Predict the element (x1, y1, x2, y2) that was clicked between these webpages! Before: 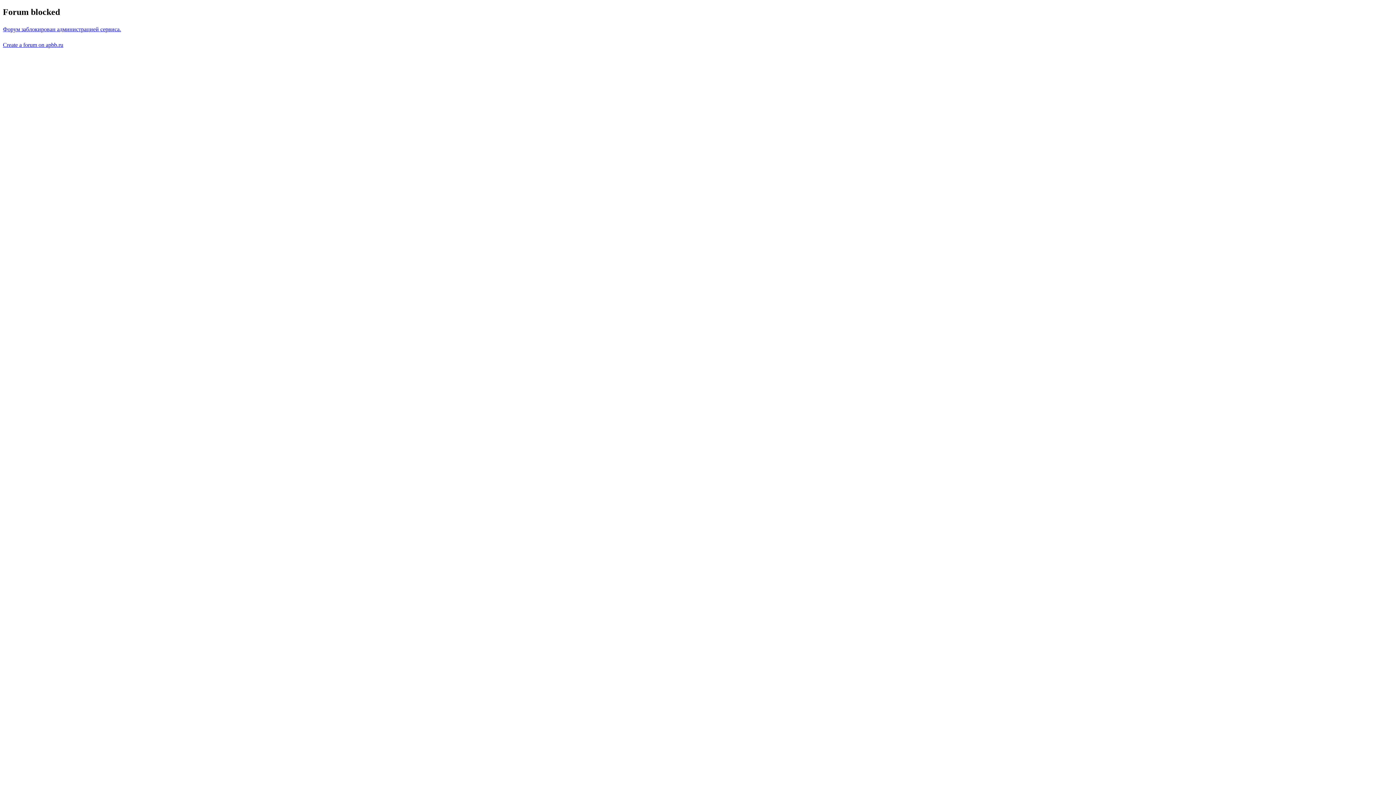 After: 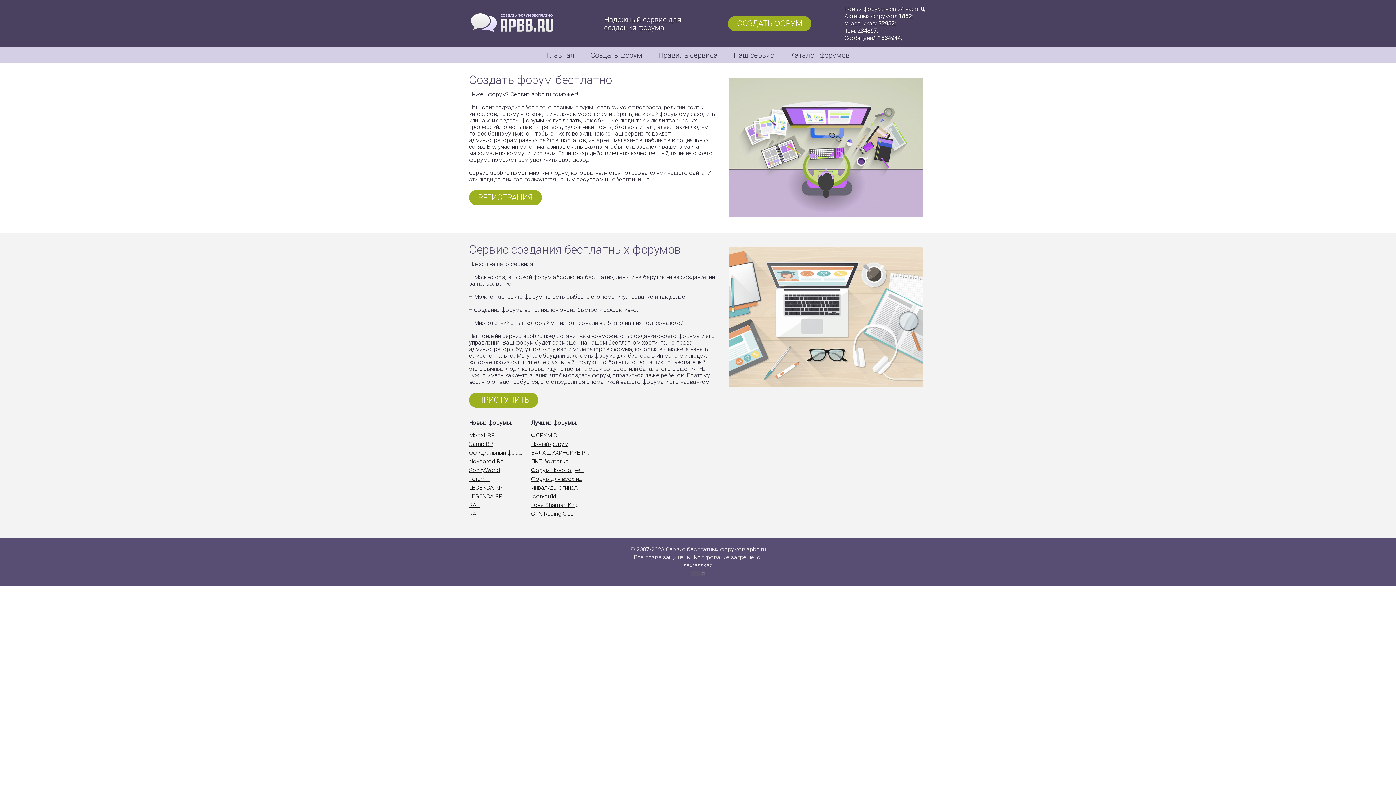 Action: bbox: (2, 41, 63, 47) label: Create a forum on apbb.ru